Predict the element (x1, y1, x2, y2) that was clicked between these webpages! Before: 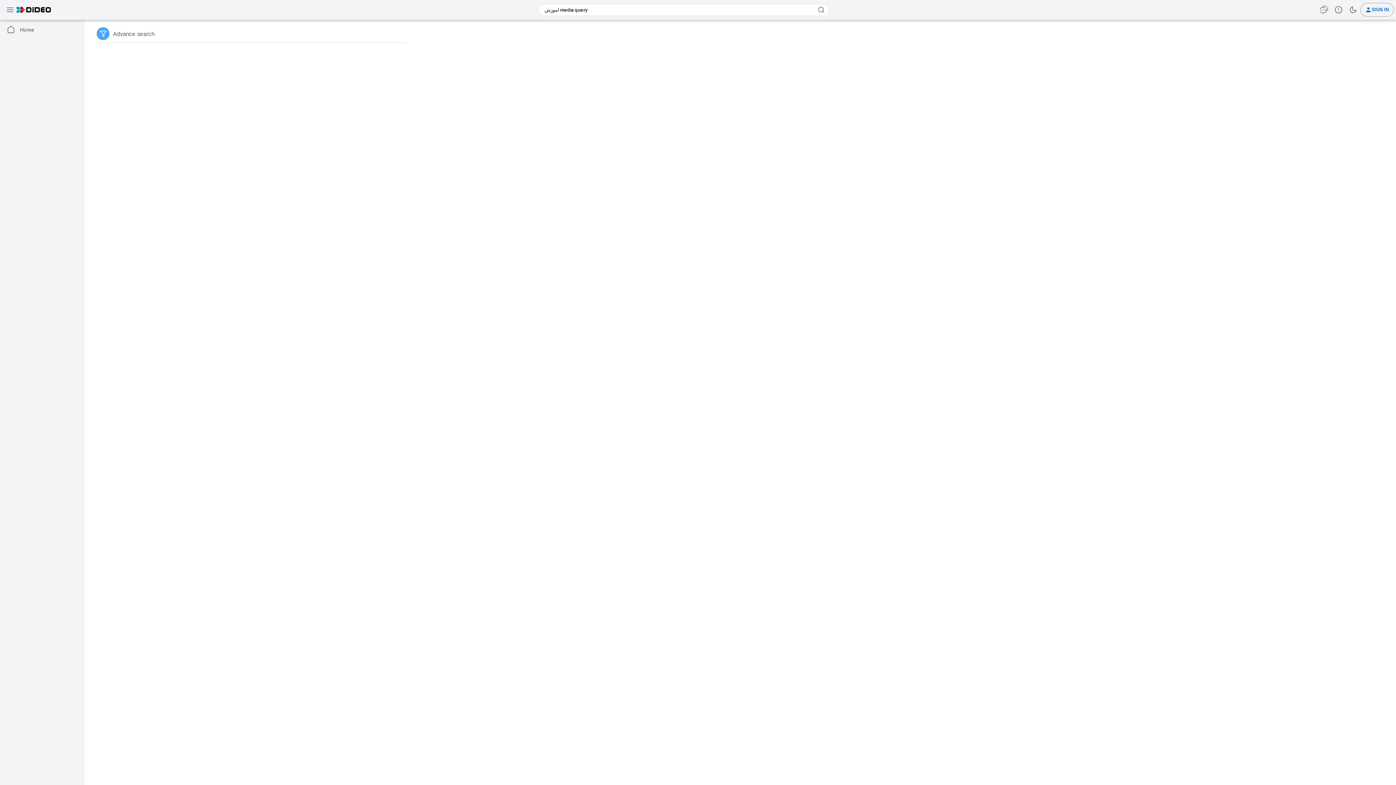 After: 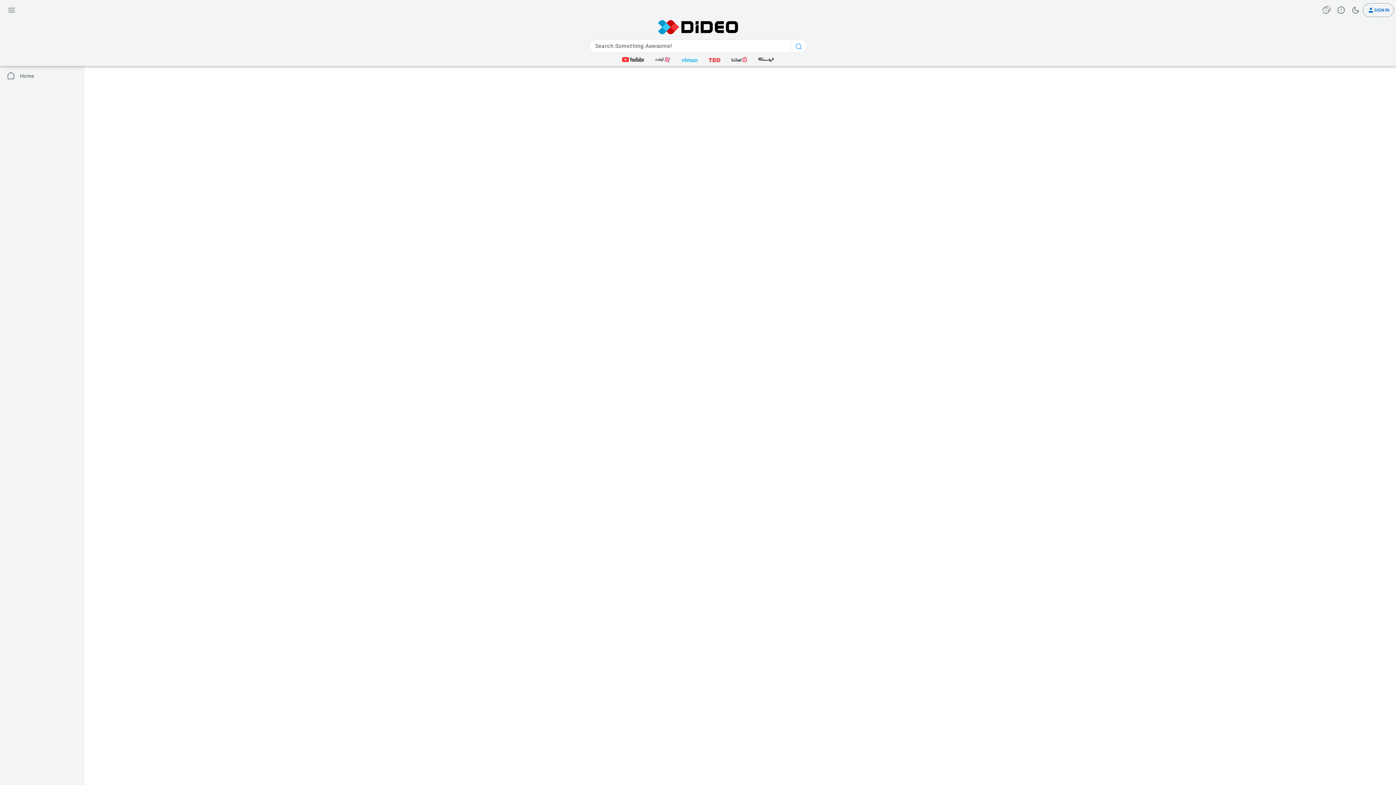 Action: bbox: (0, 22, 84, 36) label: Home